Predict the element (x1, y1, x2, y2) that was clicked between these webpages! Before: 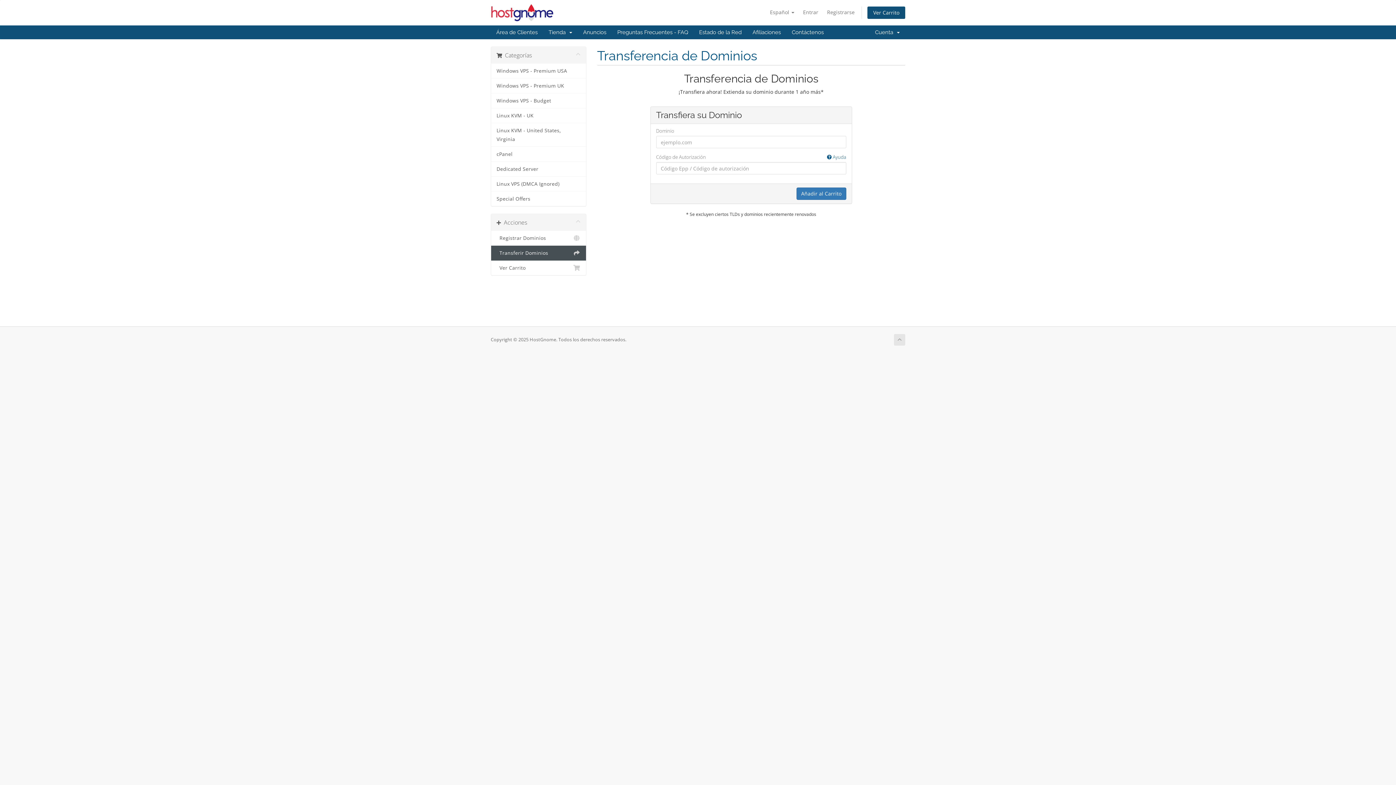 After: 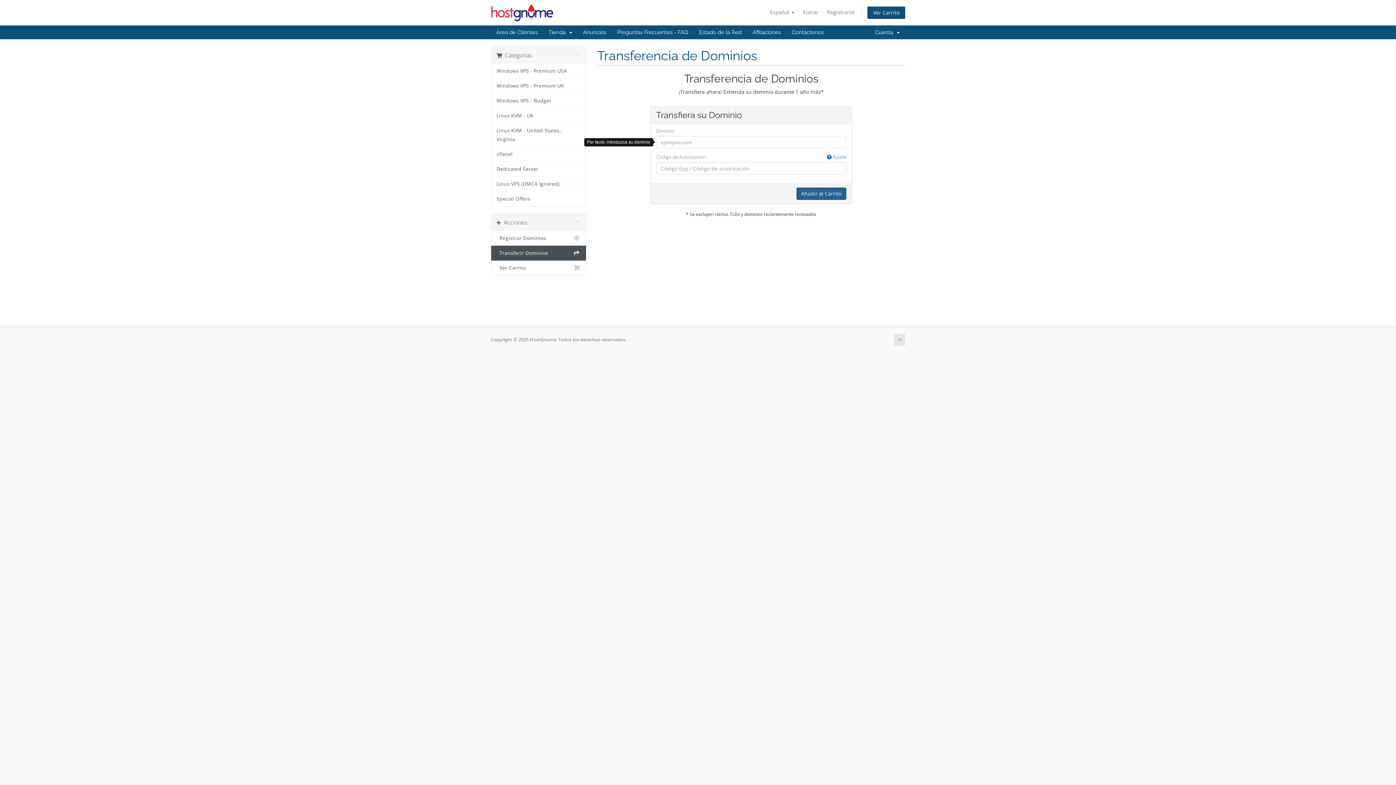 Action: bbox: (796, 187, 846, 200) label: Añadir al Carrito